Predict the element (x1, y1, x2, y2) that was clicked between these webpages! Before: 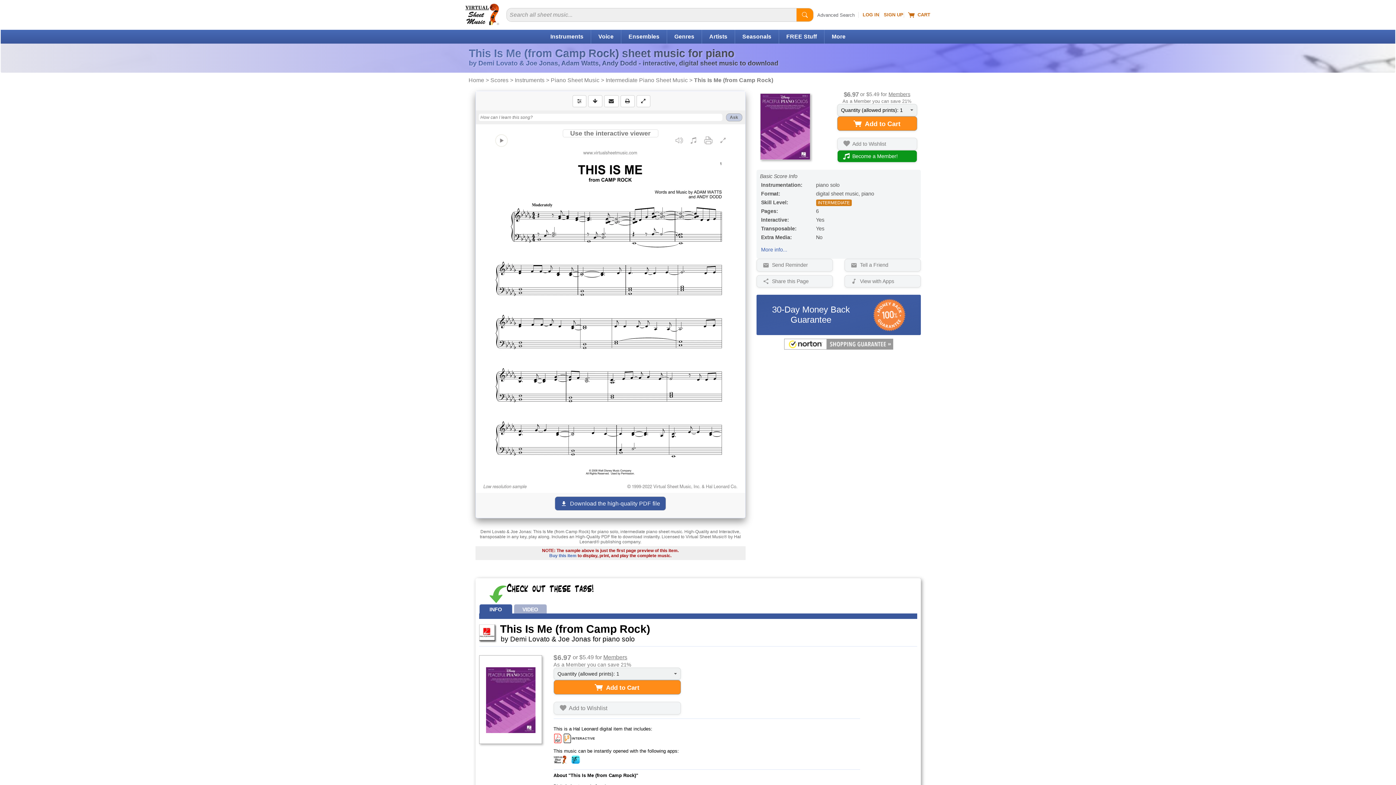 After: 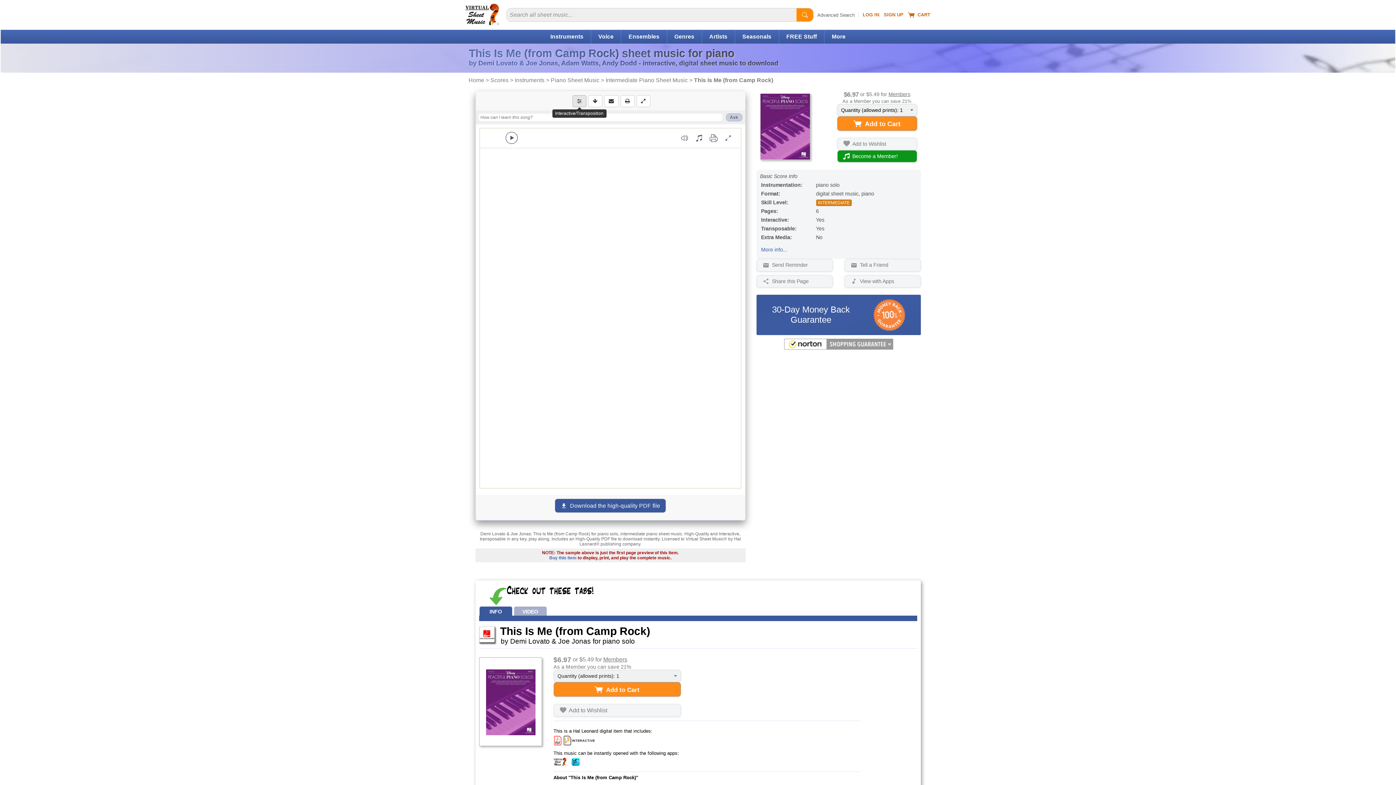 Action: label: Interactive bbox: (572, 95, 586, 107)